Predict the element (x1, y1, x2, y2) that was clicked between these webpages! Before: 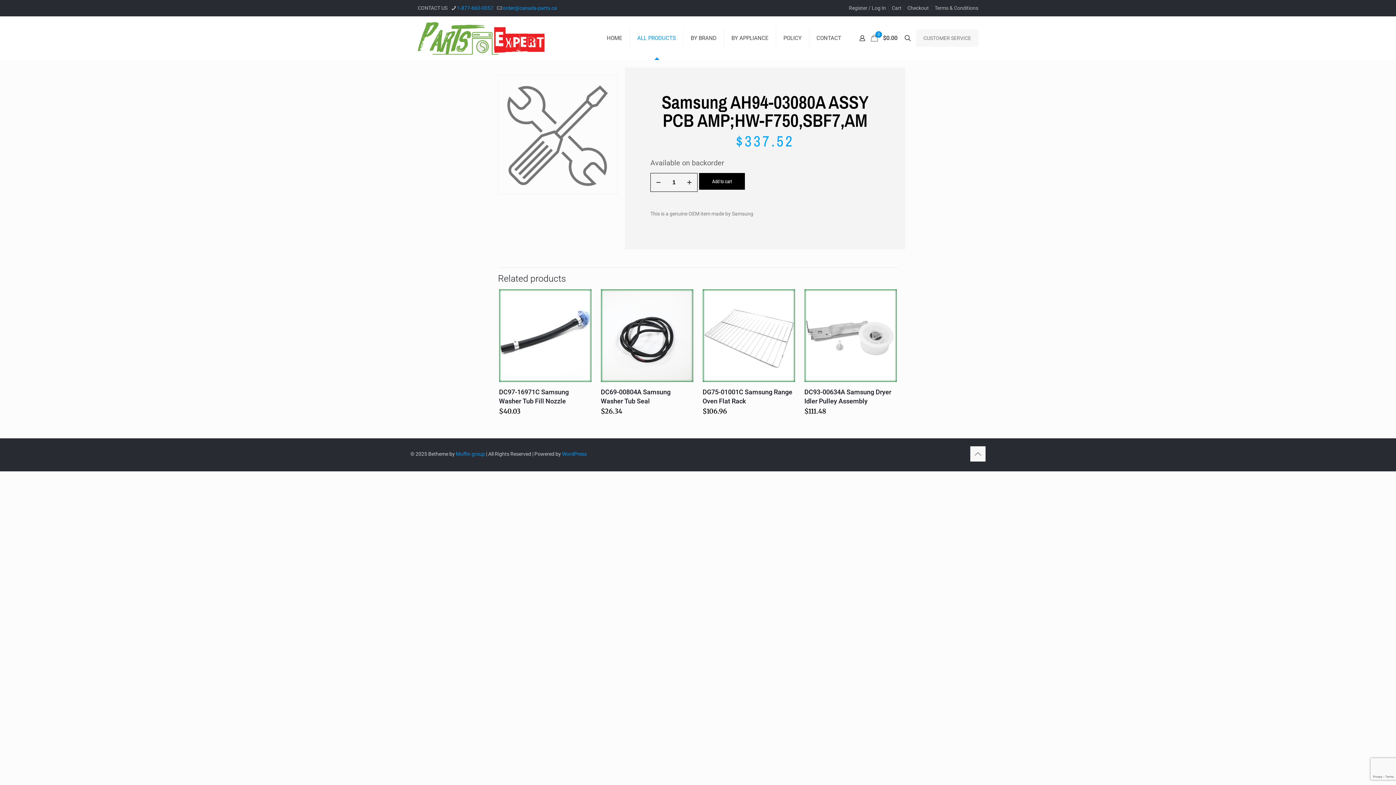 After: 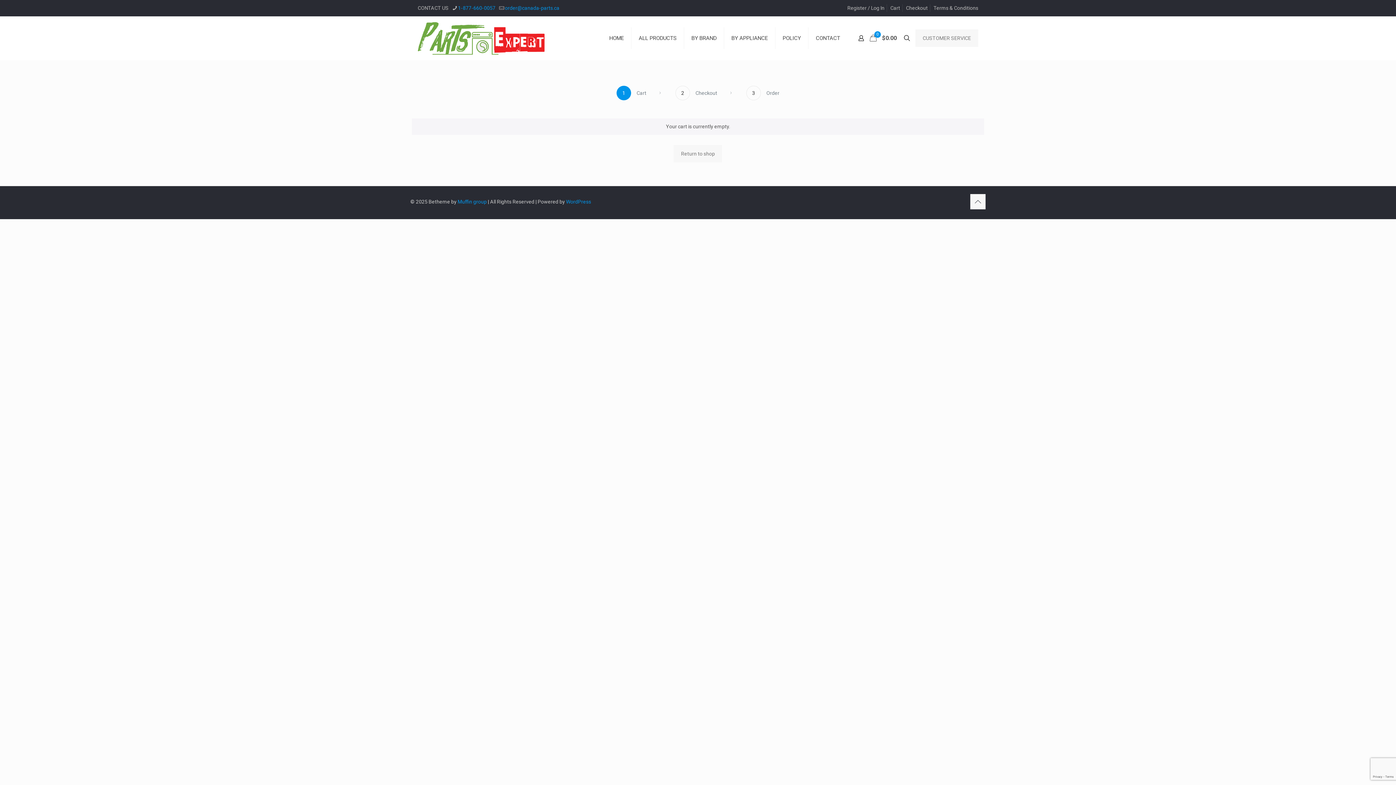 Action: label: 0

$0.00 bbox: (870, 34, 899, 41)